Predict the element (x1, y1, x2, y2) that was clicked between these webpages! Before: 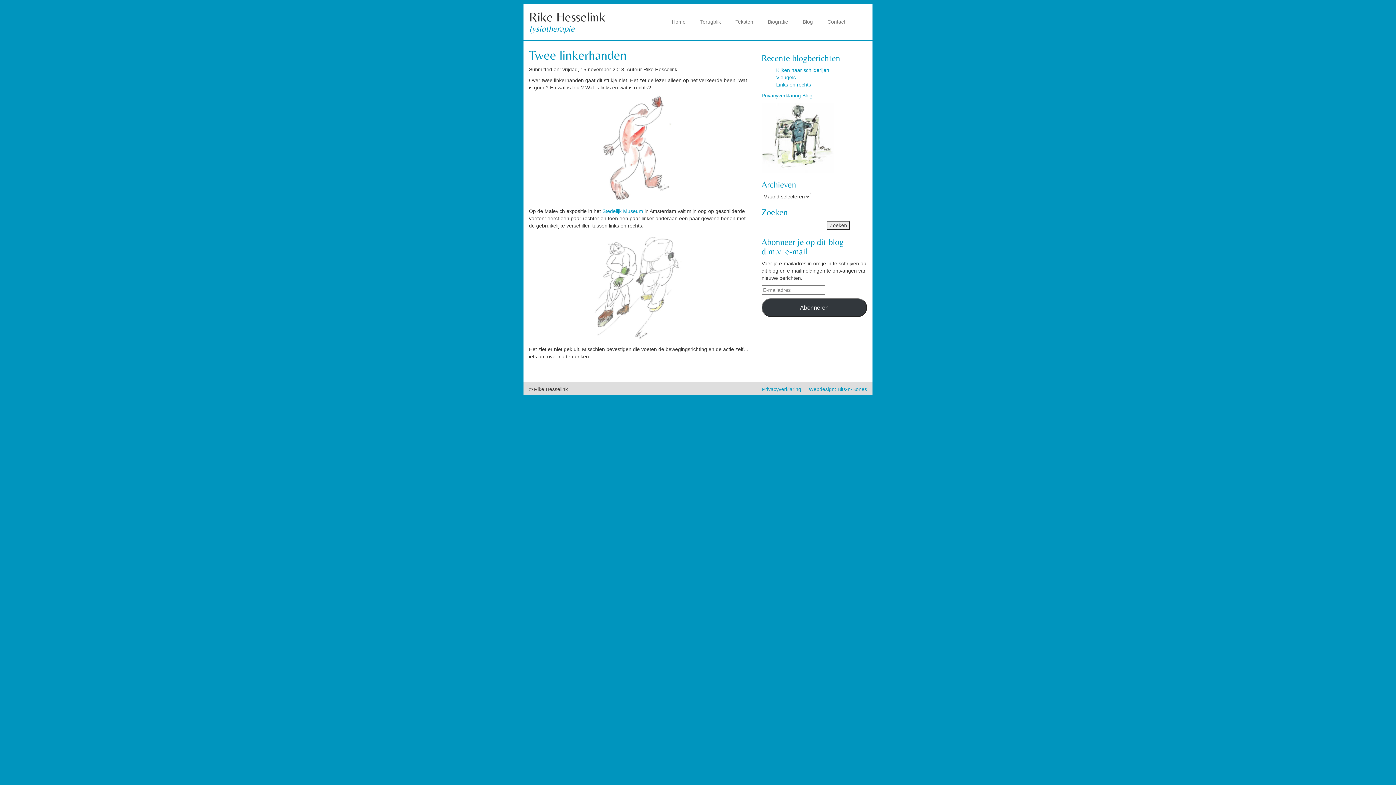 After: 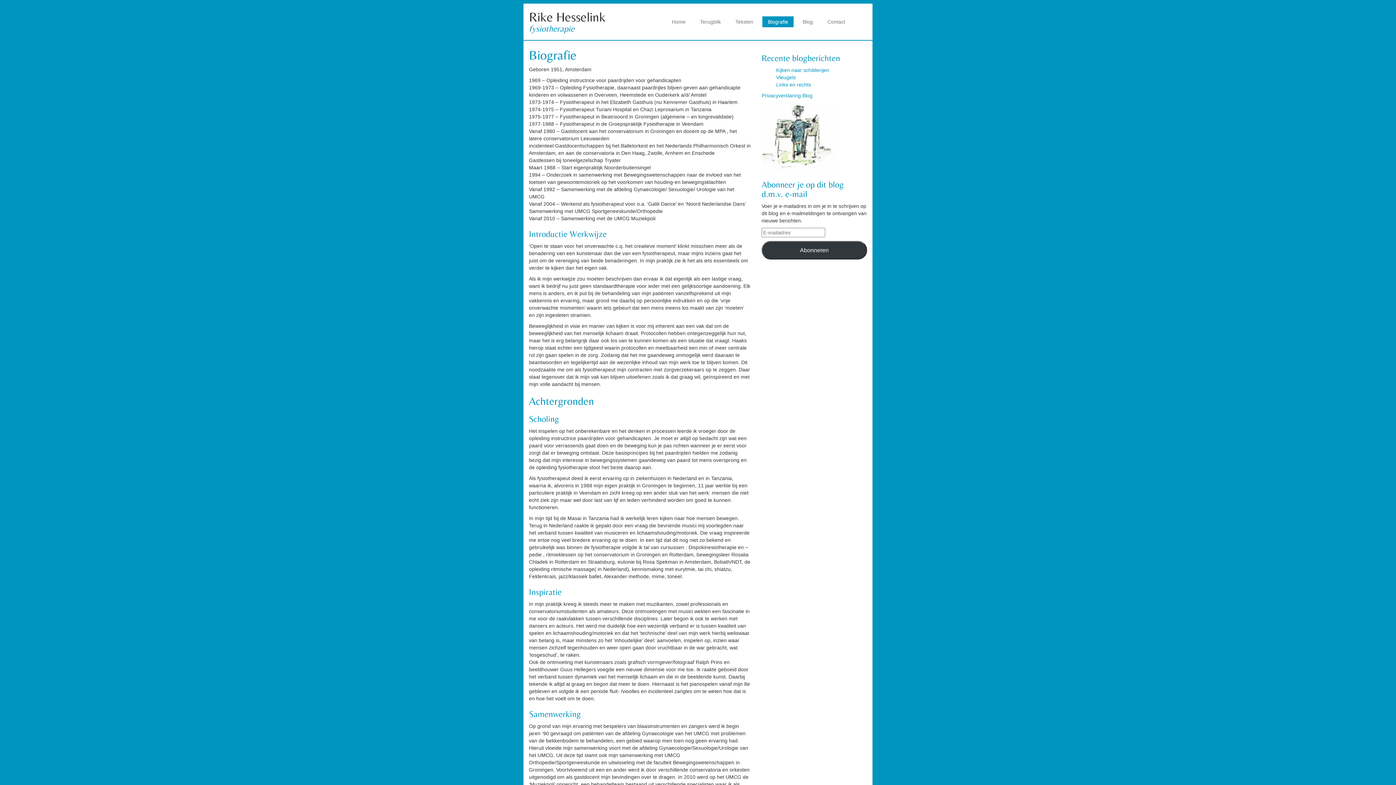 Action: label: Biografie bbox: (762, 16, 793, 27)